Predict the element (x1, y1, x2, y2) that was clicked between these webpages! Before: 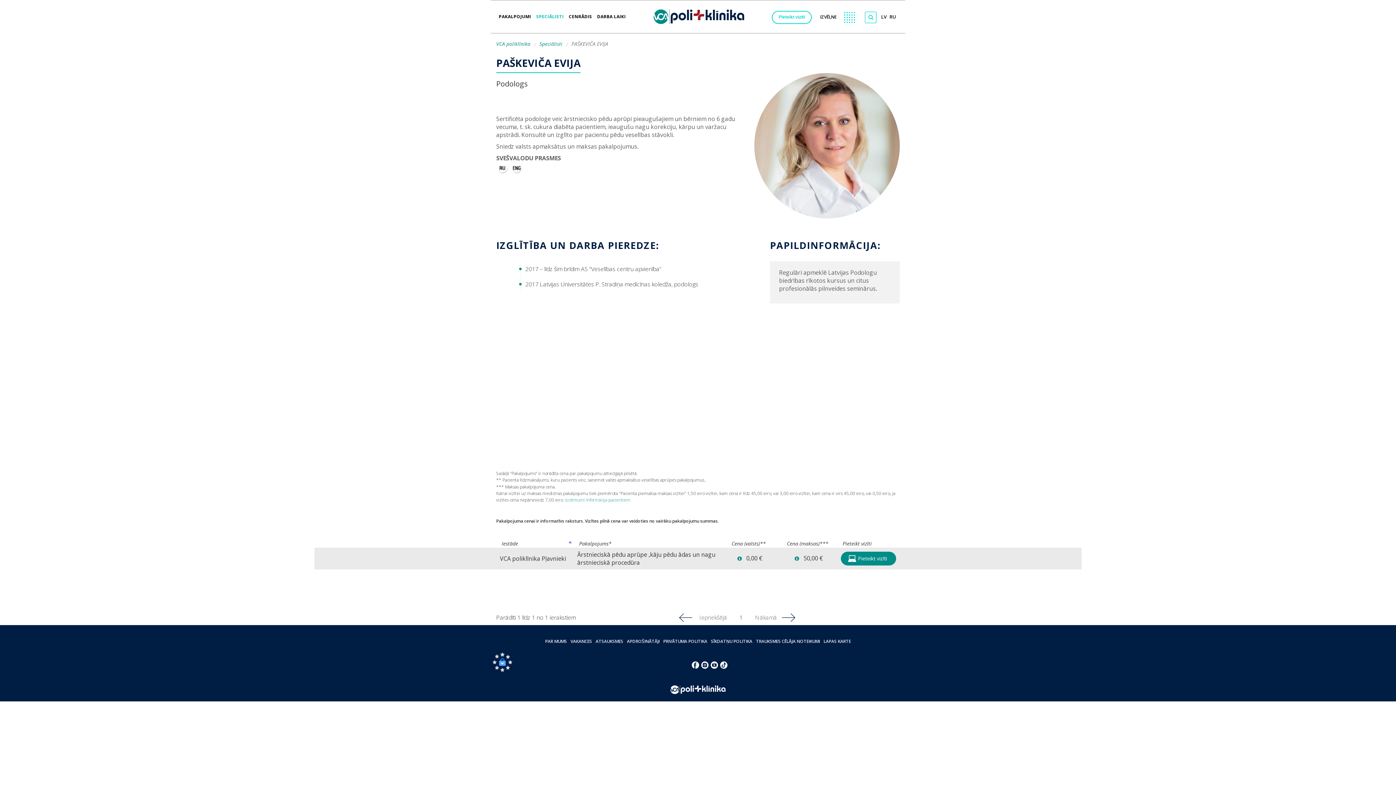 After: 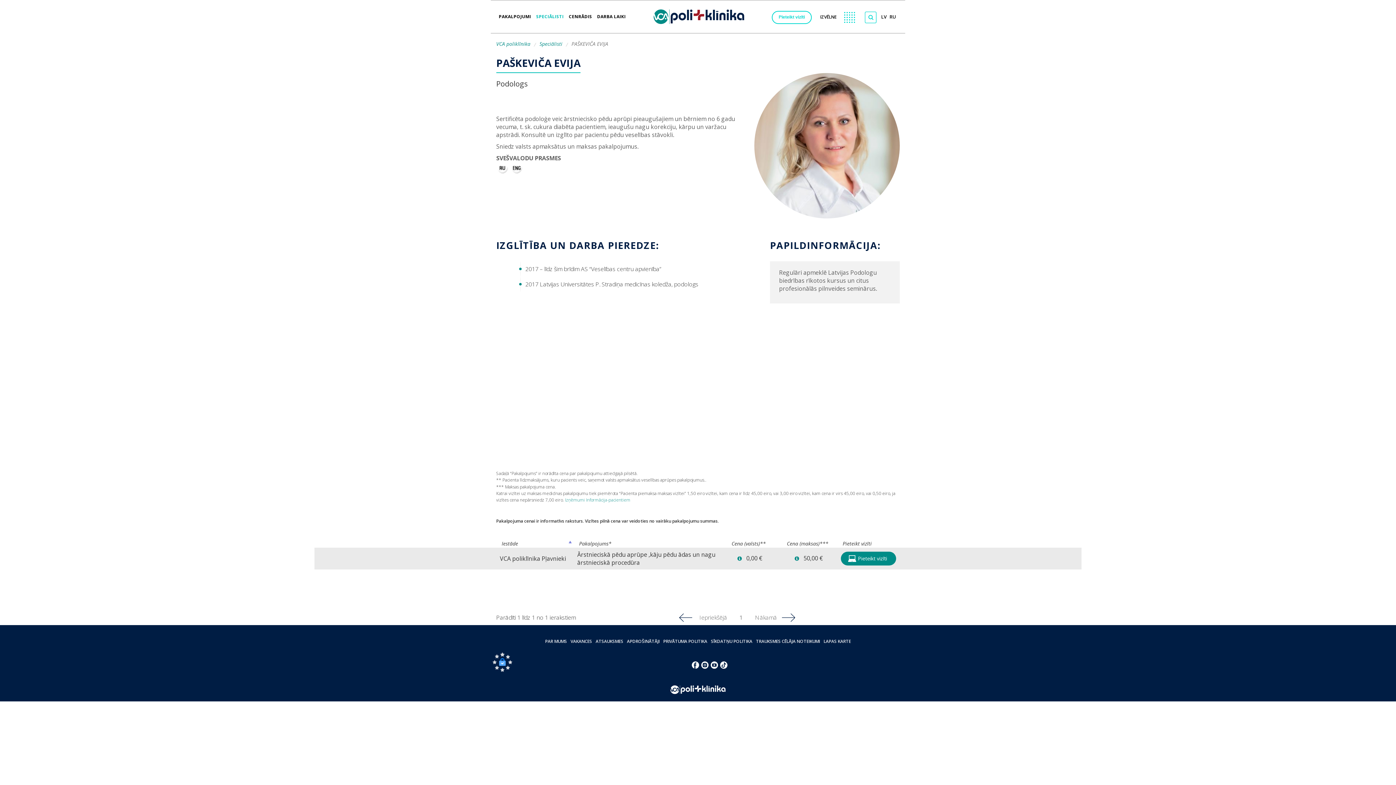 Action: label: Iepriekšējā bbox: (693, 610, 733, 625)